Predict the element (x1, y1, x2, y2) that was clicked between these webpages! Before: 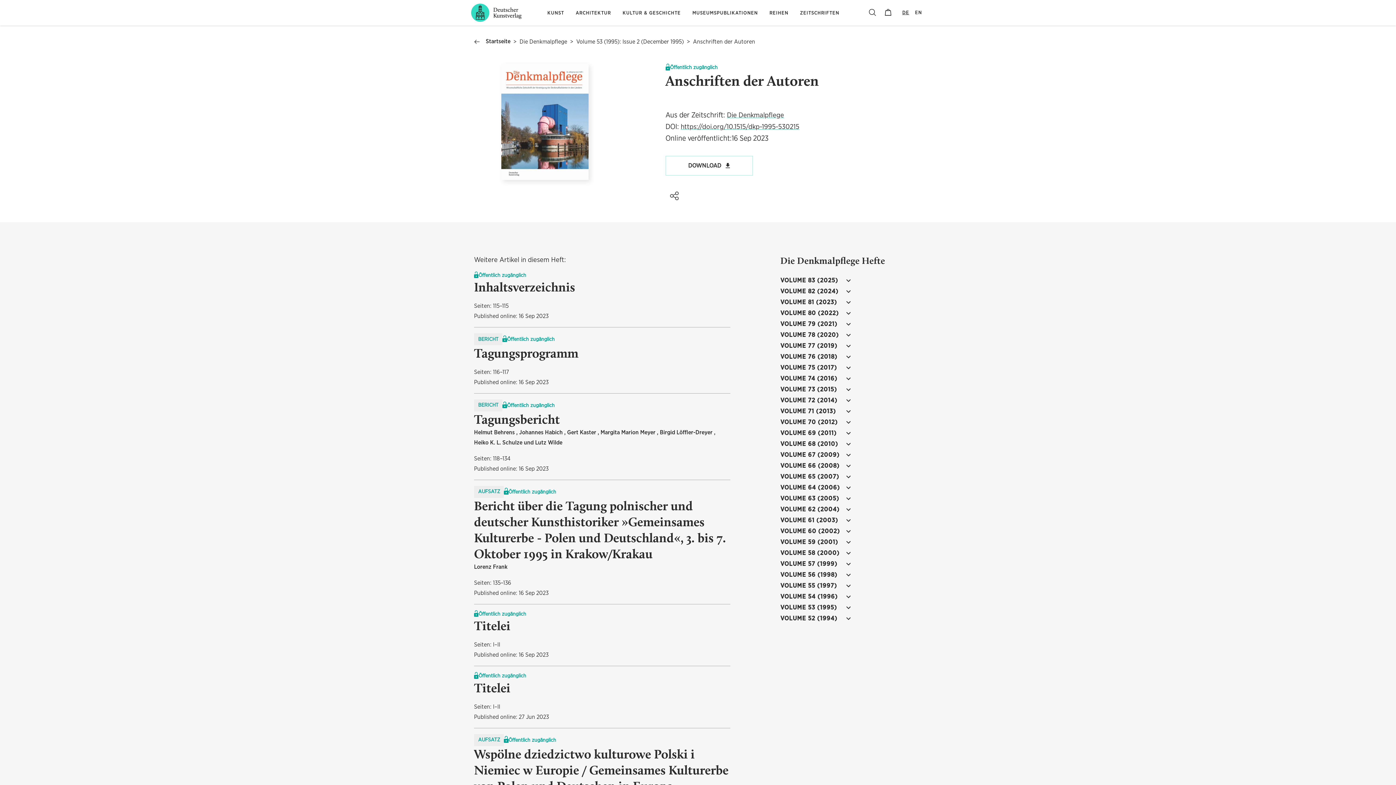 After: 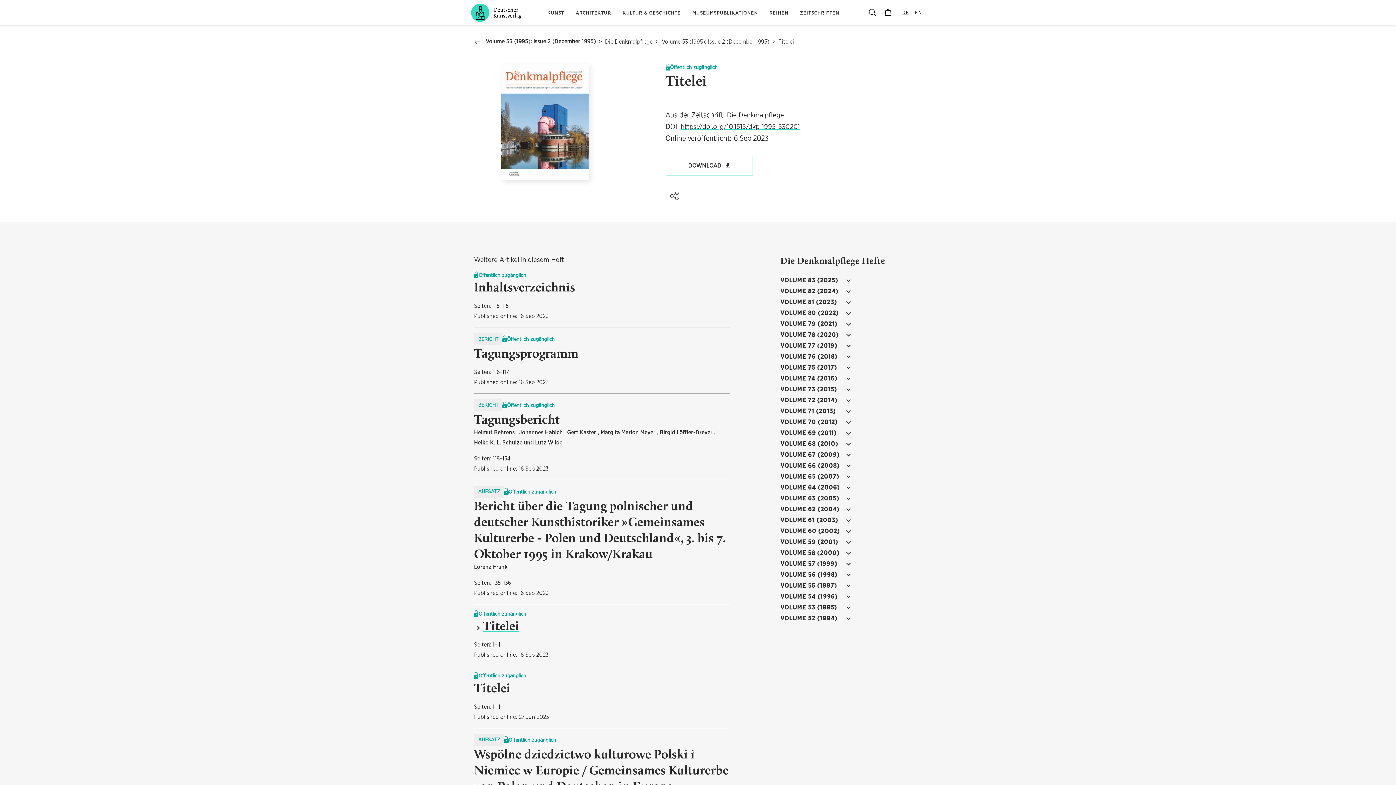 Action: bbox: (474, 618, 730, 634) label: Titelei